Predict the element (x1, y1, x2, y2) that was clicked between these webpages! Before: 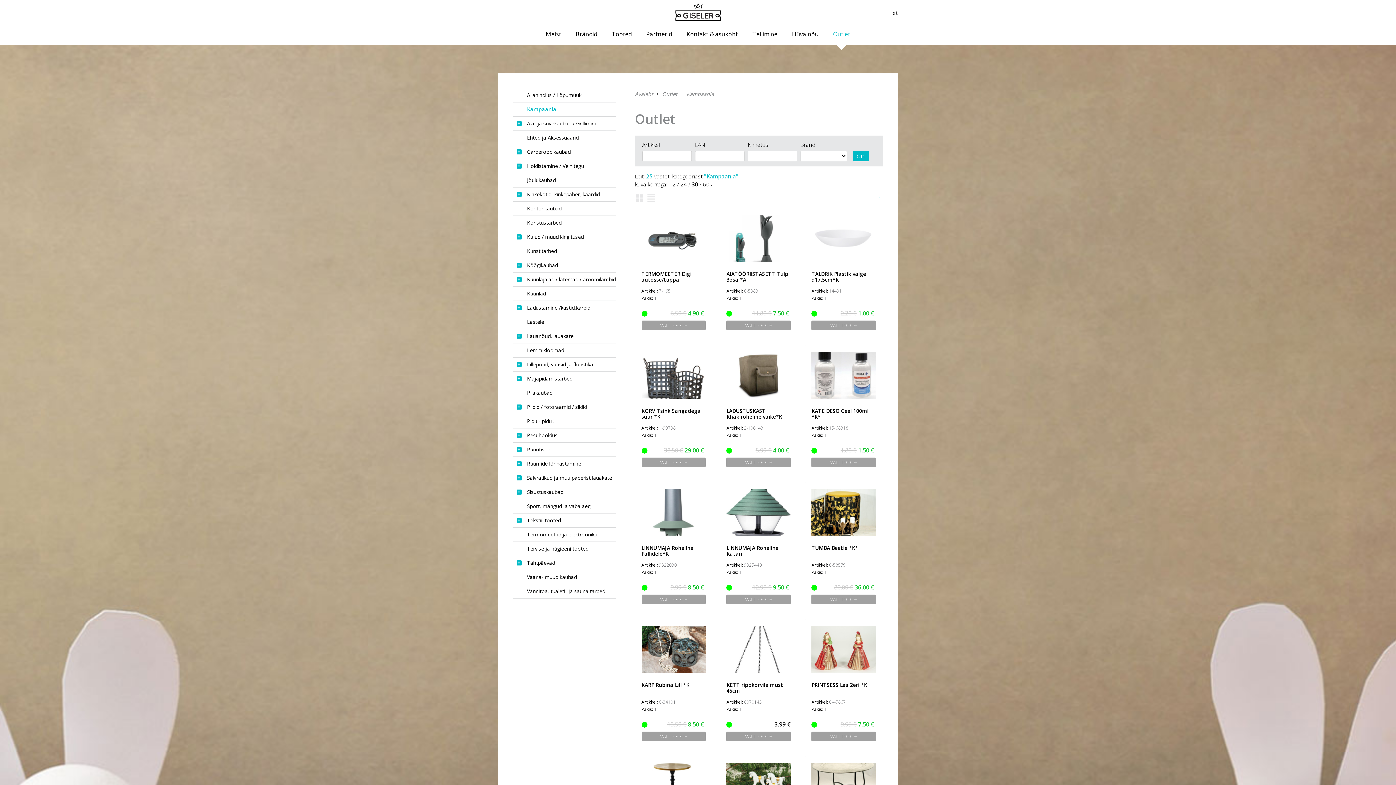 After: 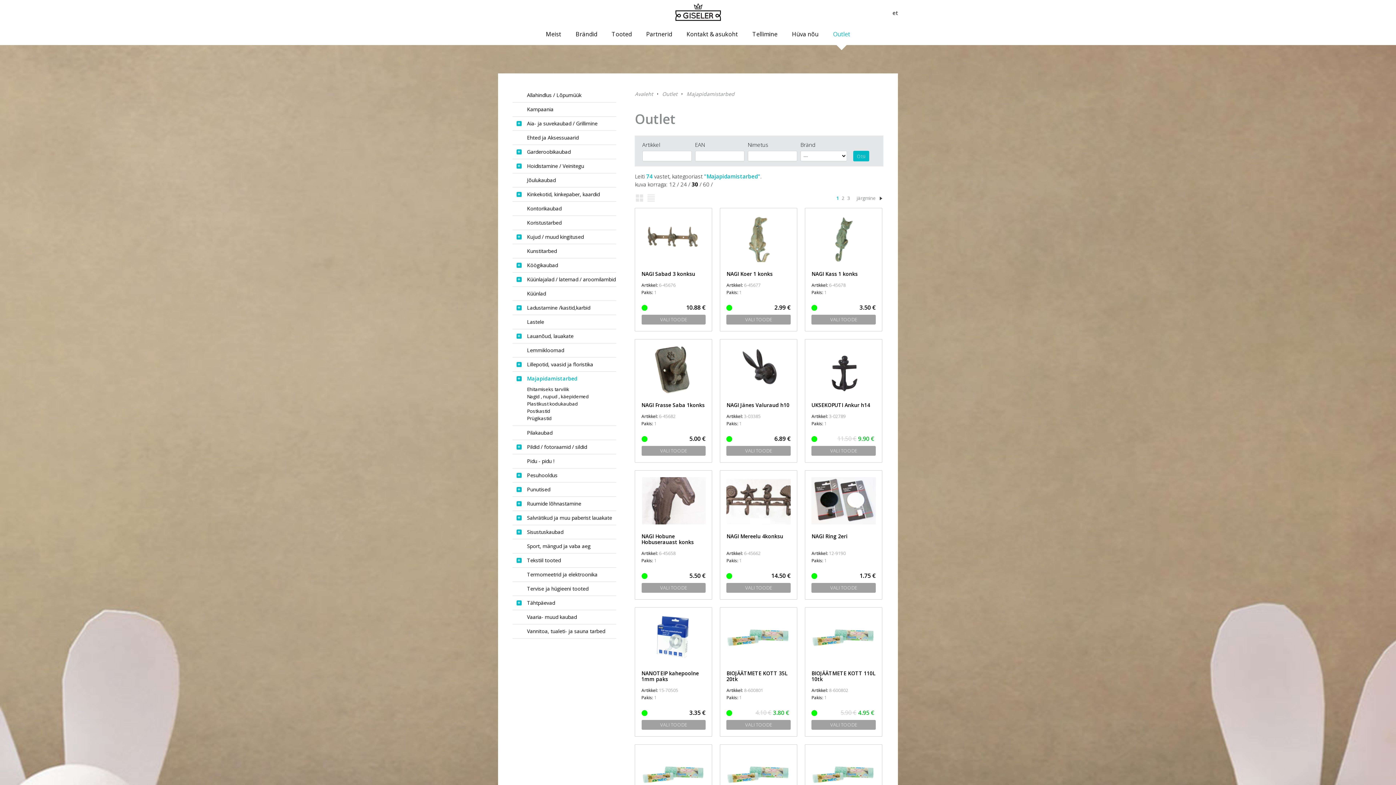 Action: bbox: (512, 372, 616, 385) label: Majapidamistarbed